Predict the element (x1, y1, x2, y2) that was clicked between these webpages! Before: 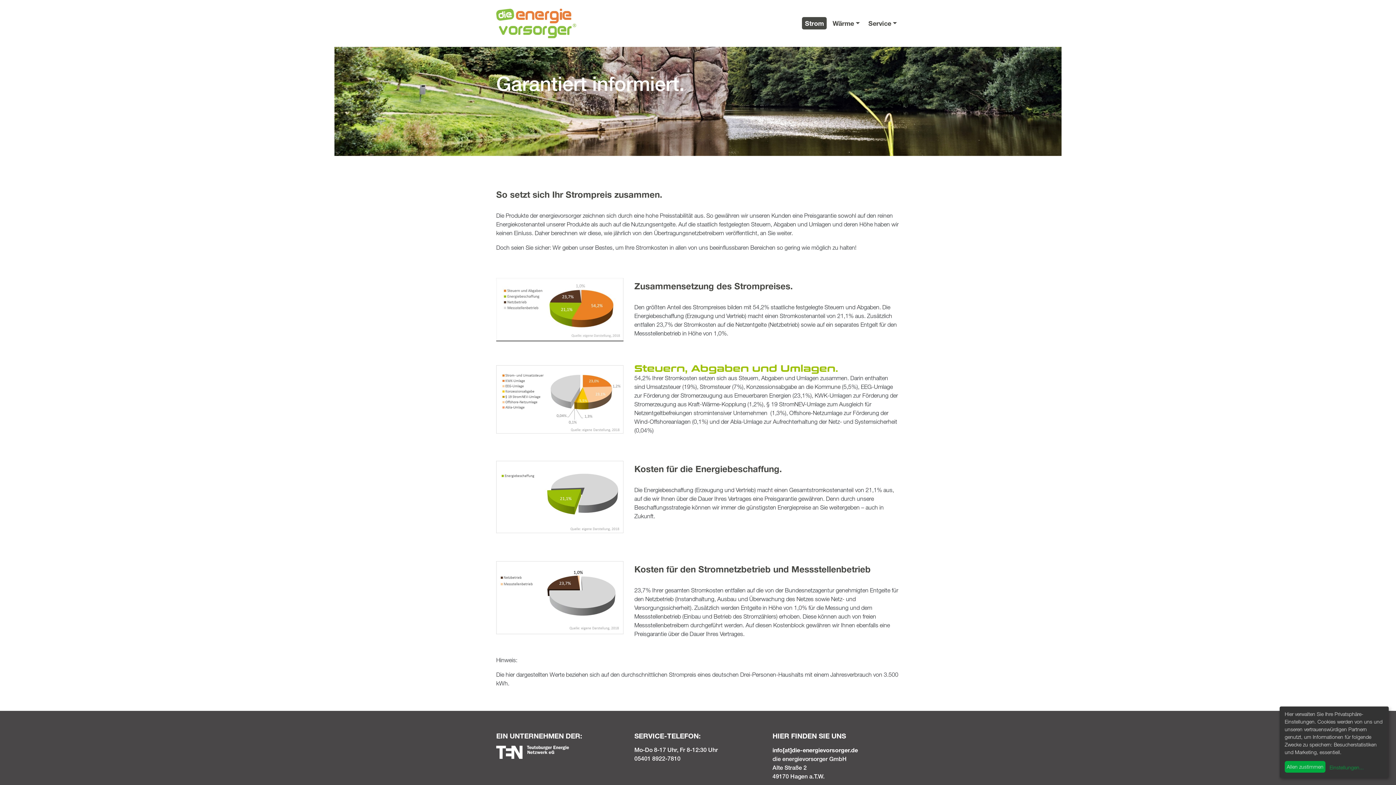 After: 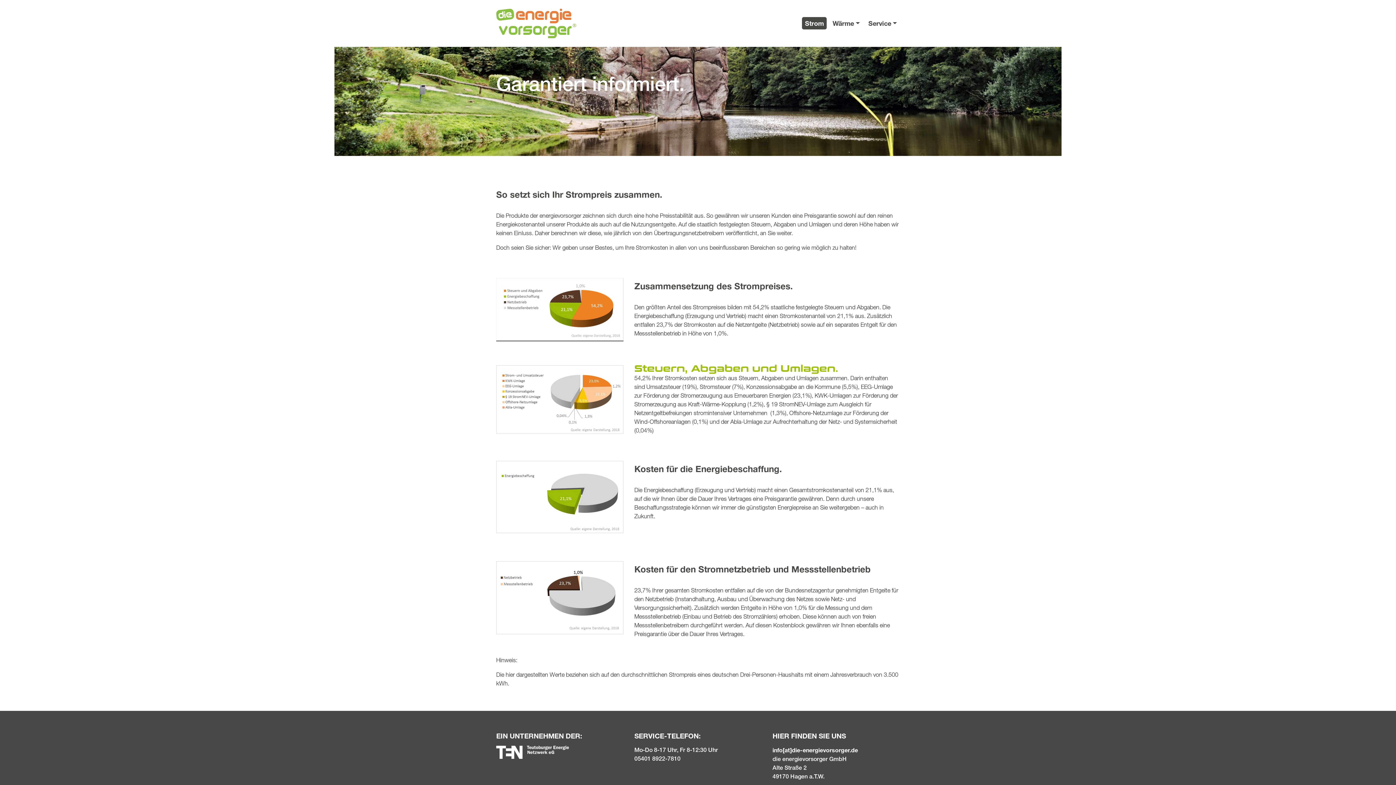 Action: bbox: (1285, 761, 1325, 773) label: Allen zustimmen